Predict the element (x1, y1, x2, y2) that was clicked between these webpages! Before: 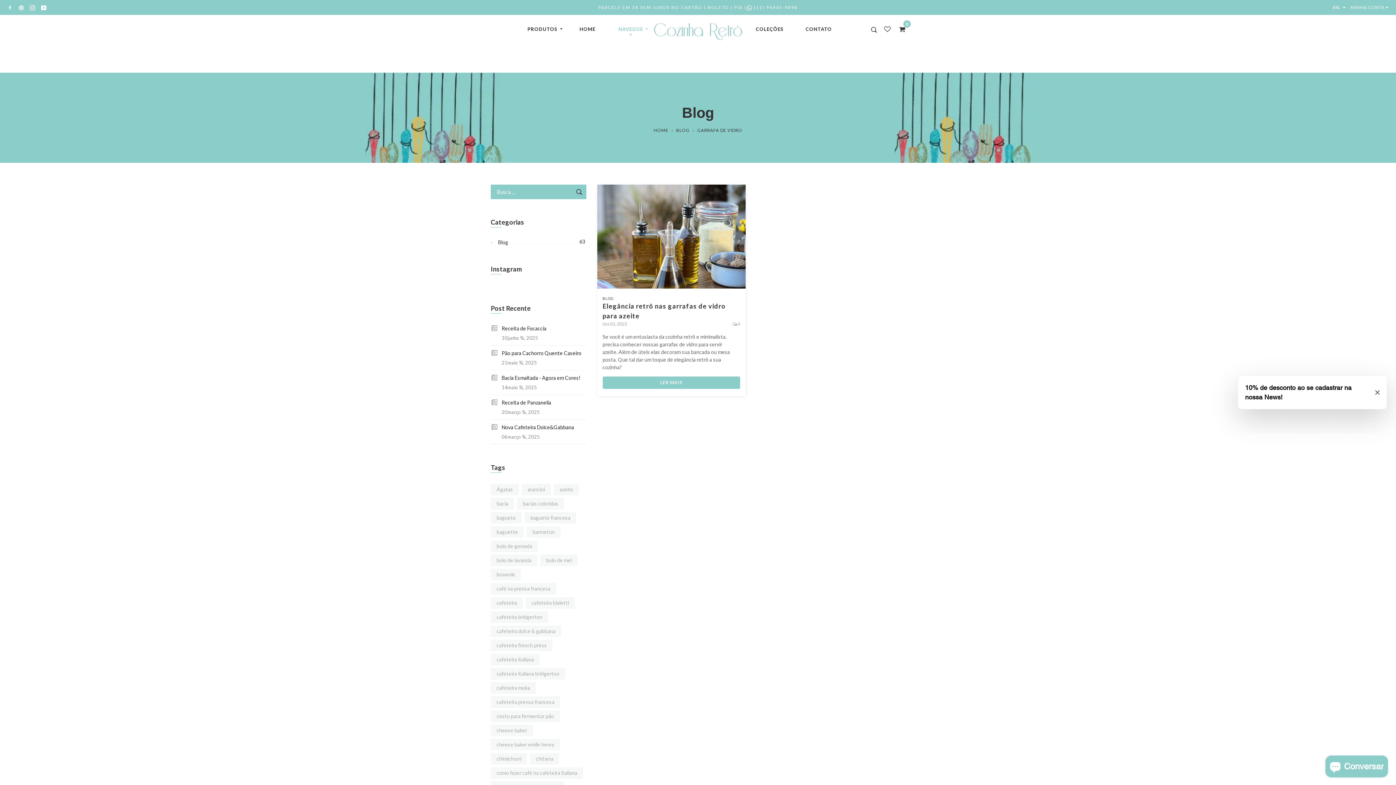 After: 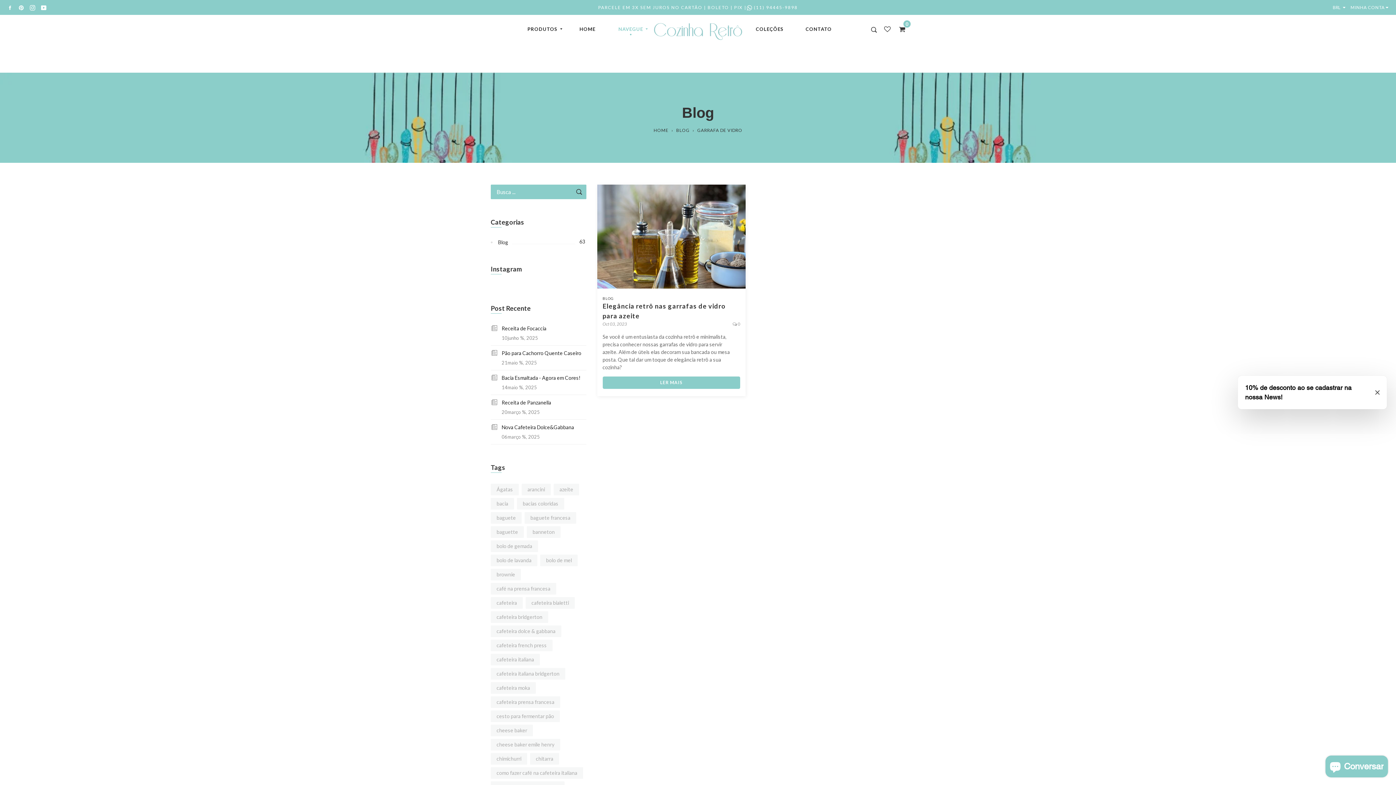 Action: bbox: (26, 4, 38, 10) label: INSTAGRAM